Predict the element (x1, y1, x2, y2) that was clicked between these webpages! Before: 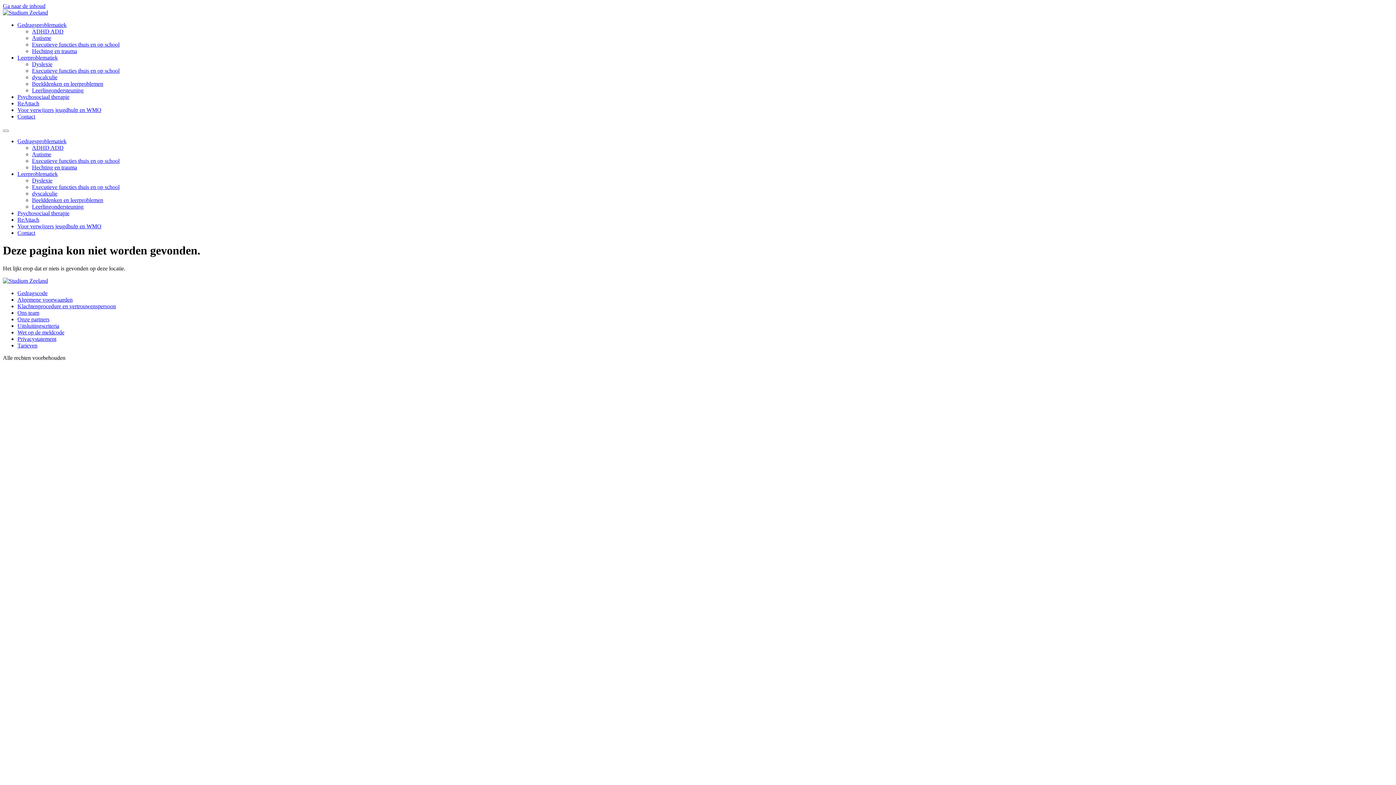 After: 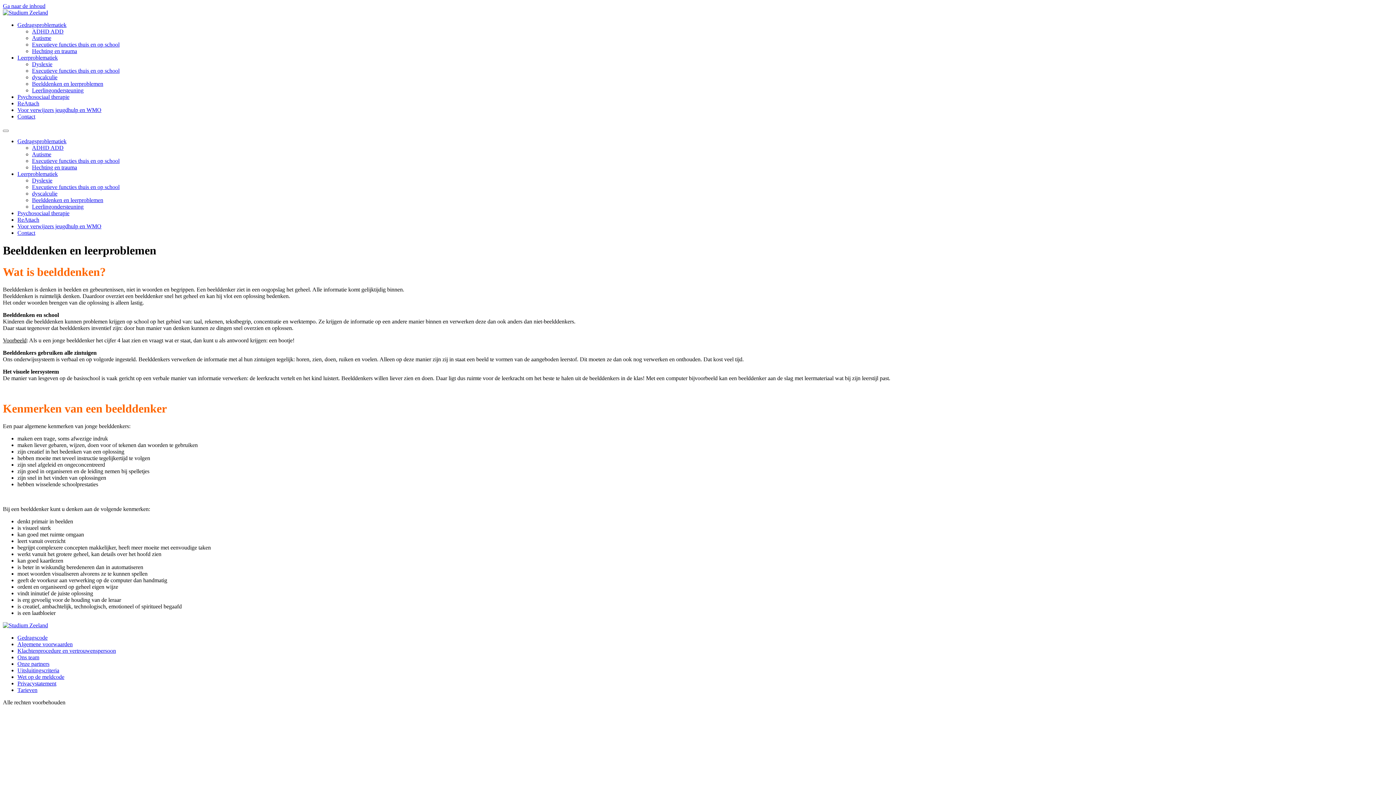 Action: bbox: (32, 197, 103, 203) label: Beelddenken en leerproblemen